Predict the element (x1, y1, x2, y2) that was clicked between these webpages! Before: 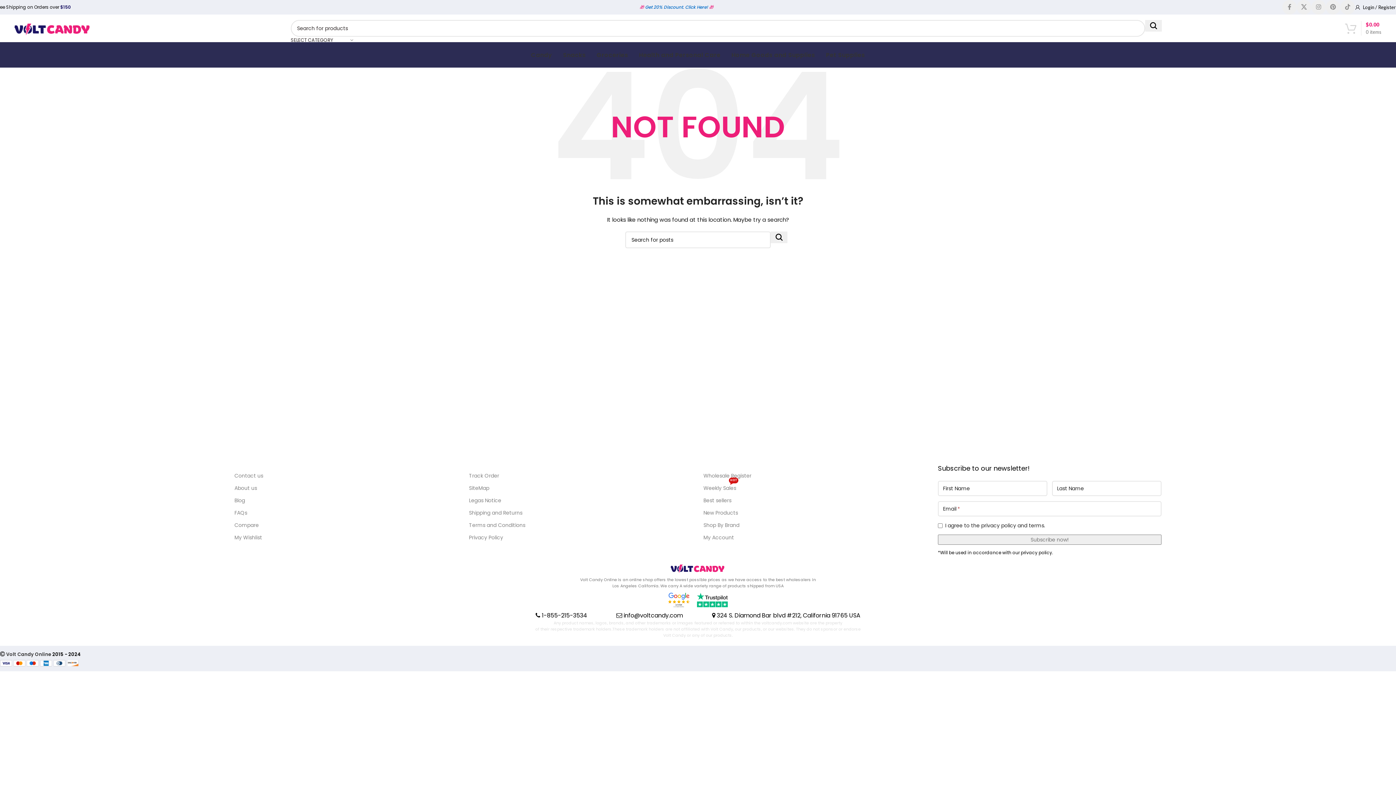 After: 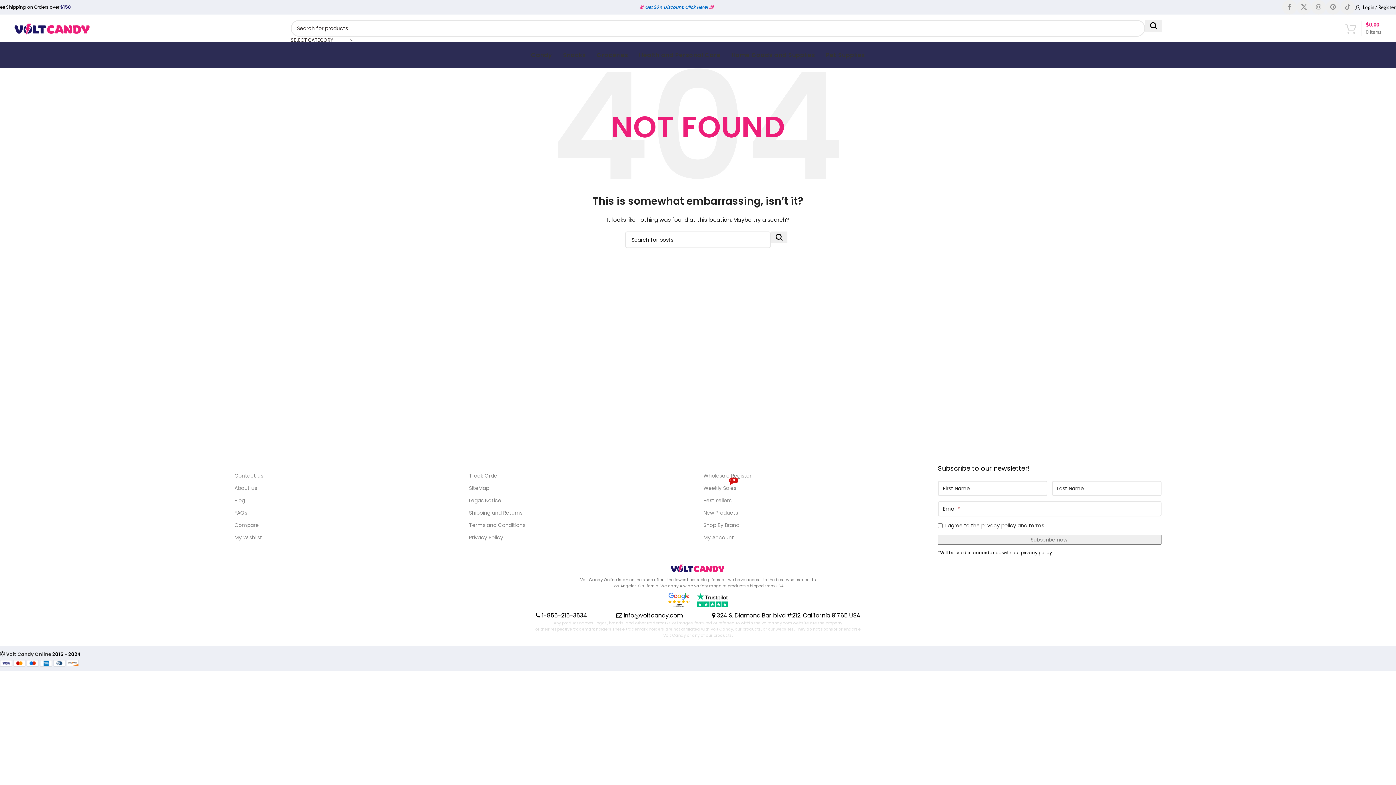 Action: bbox: (469, 464, 692, 469)